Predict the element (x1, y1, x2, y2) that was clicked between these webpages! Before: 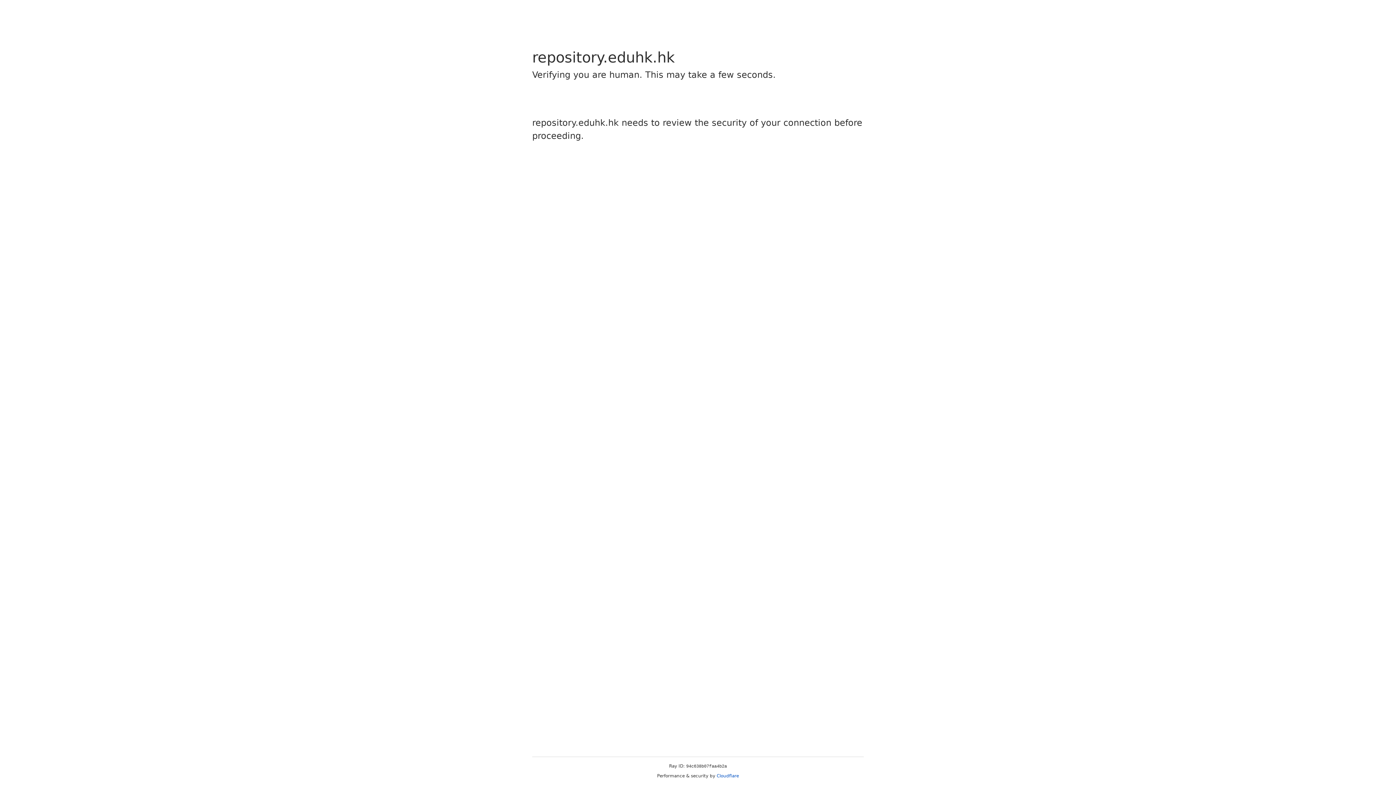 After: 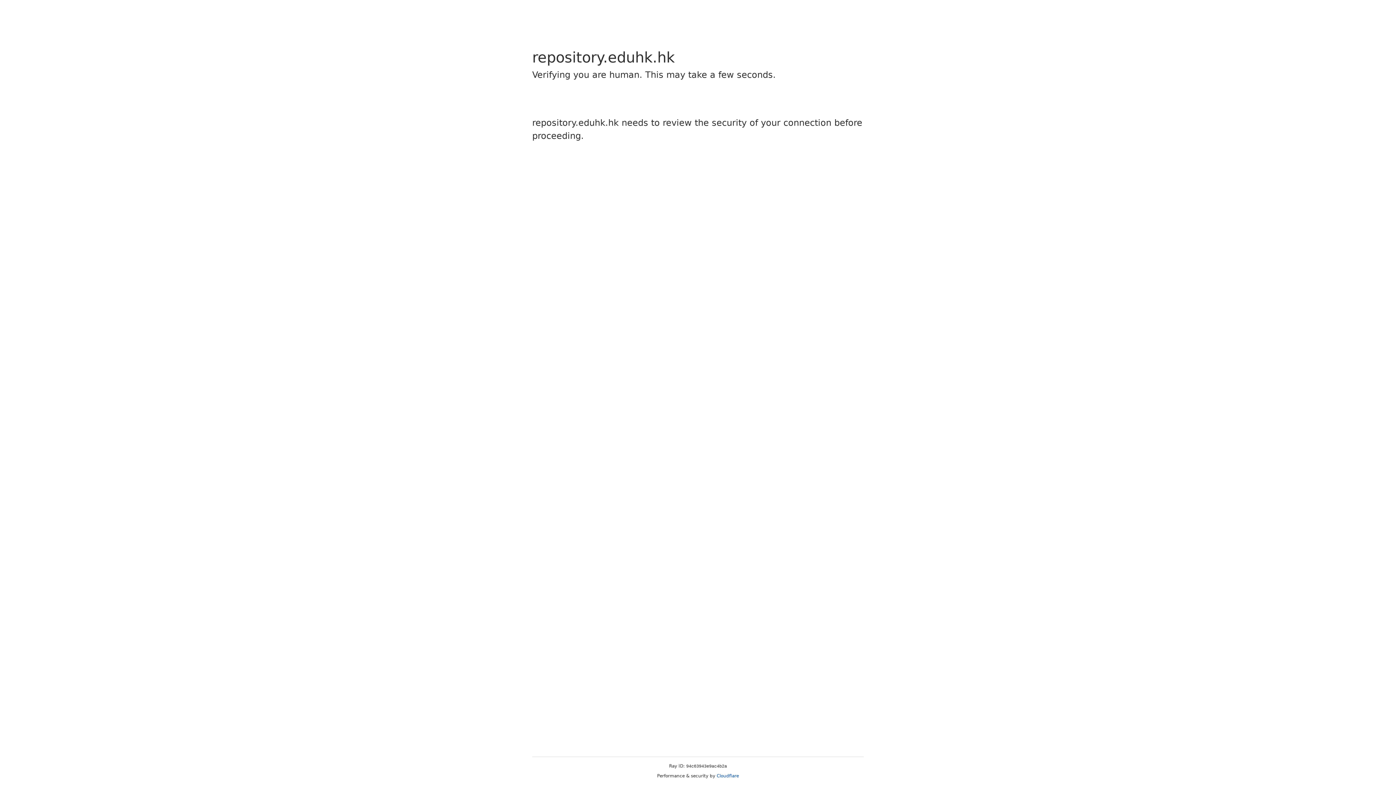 Action: label: Cloudflare bbox: (716, 773, 739, 778)